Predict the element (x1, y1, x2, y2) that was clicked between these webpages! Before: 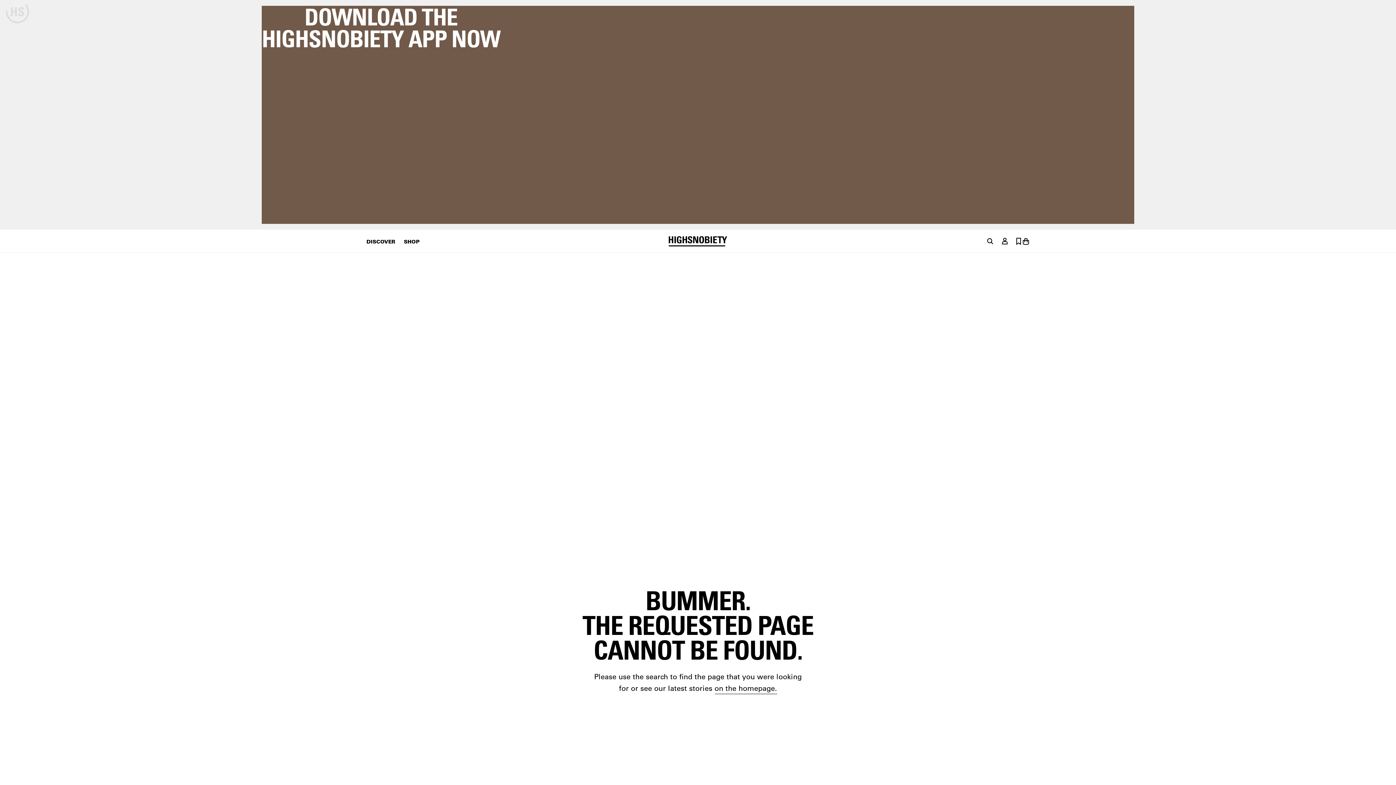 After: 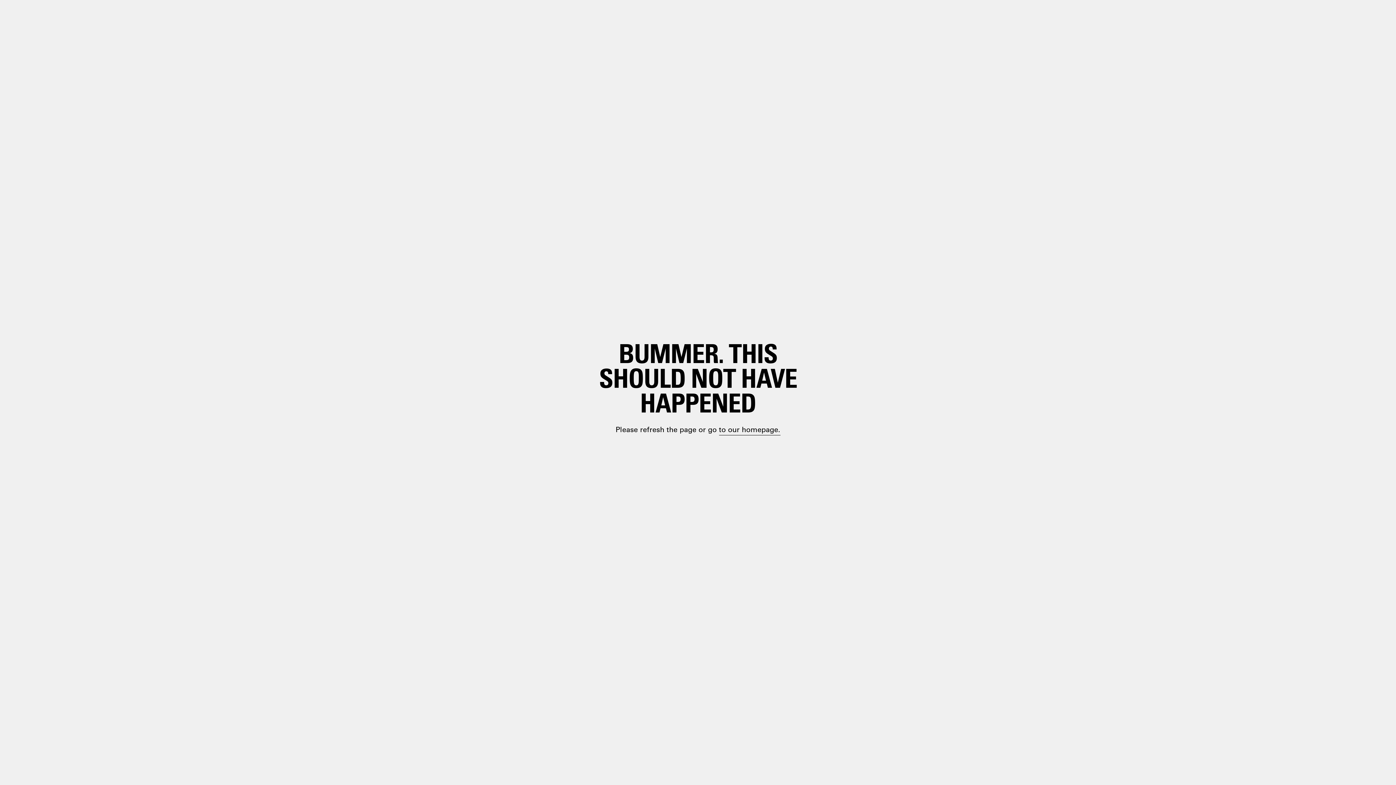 Action: bbox: (986, 237, 994, 245) label: Go To Search